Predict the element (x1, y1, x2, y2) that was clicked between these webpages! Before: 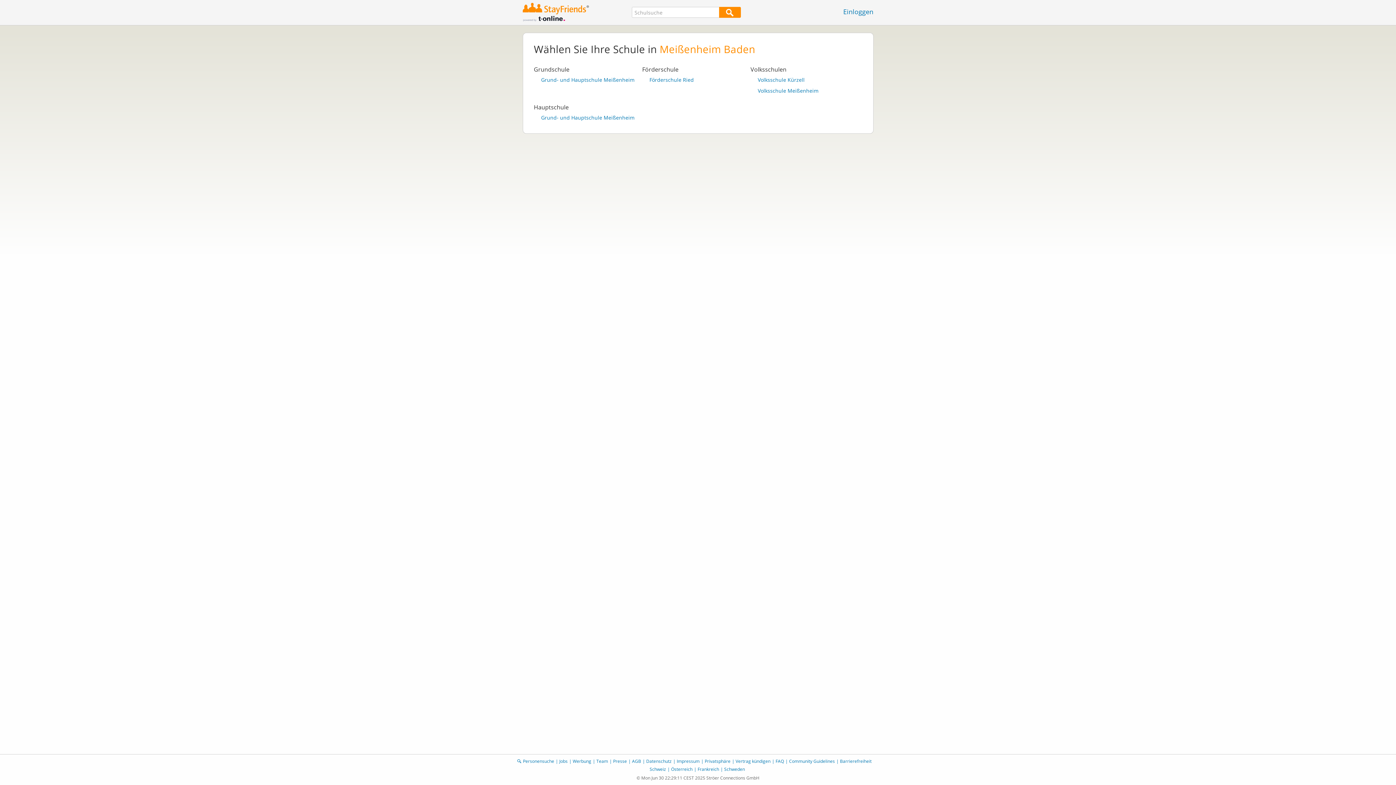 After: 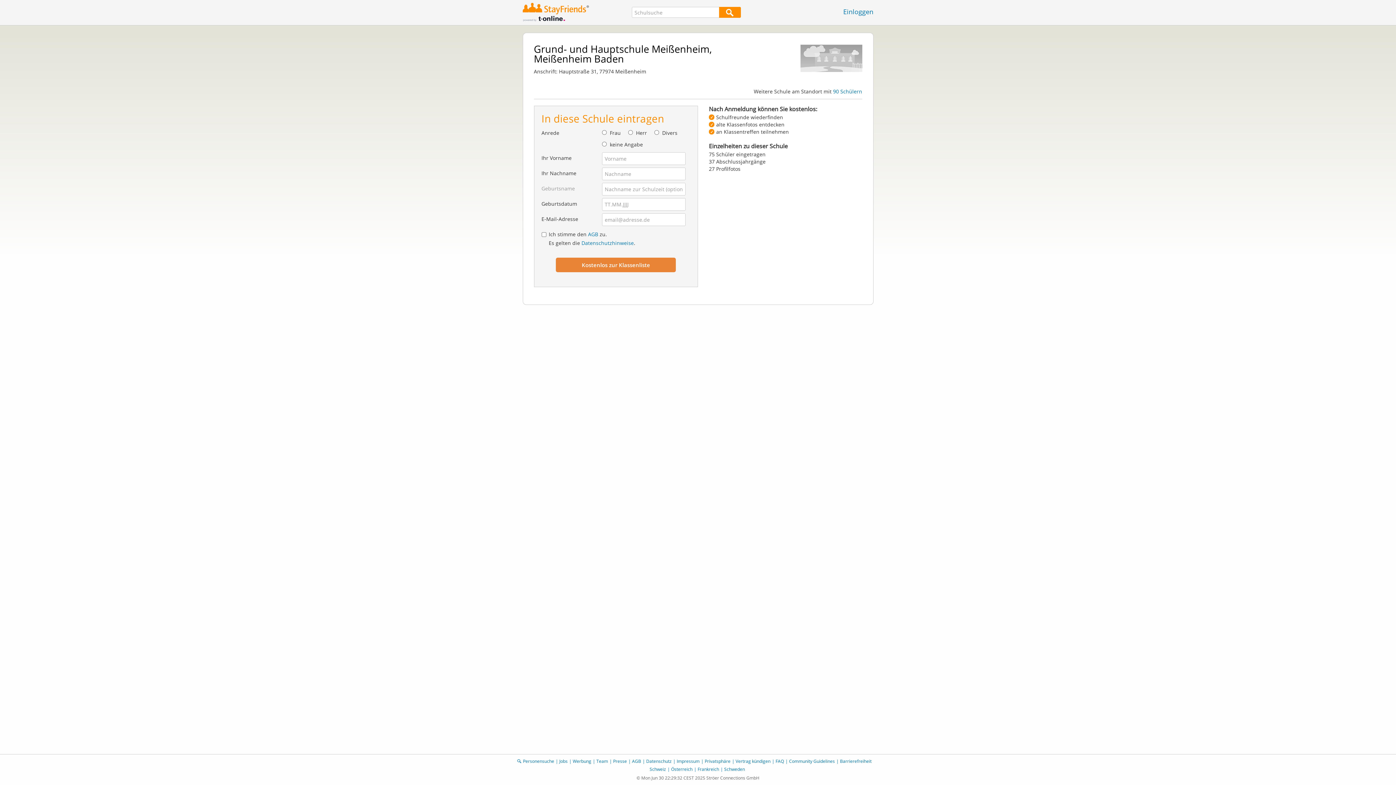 Action: bbox: (541, 114, 638, 121) label: Grund- und Hauptschule Meißenheim